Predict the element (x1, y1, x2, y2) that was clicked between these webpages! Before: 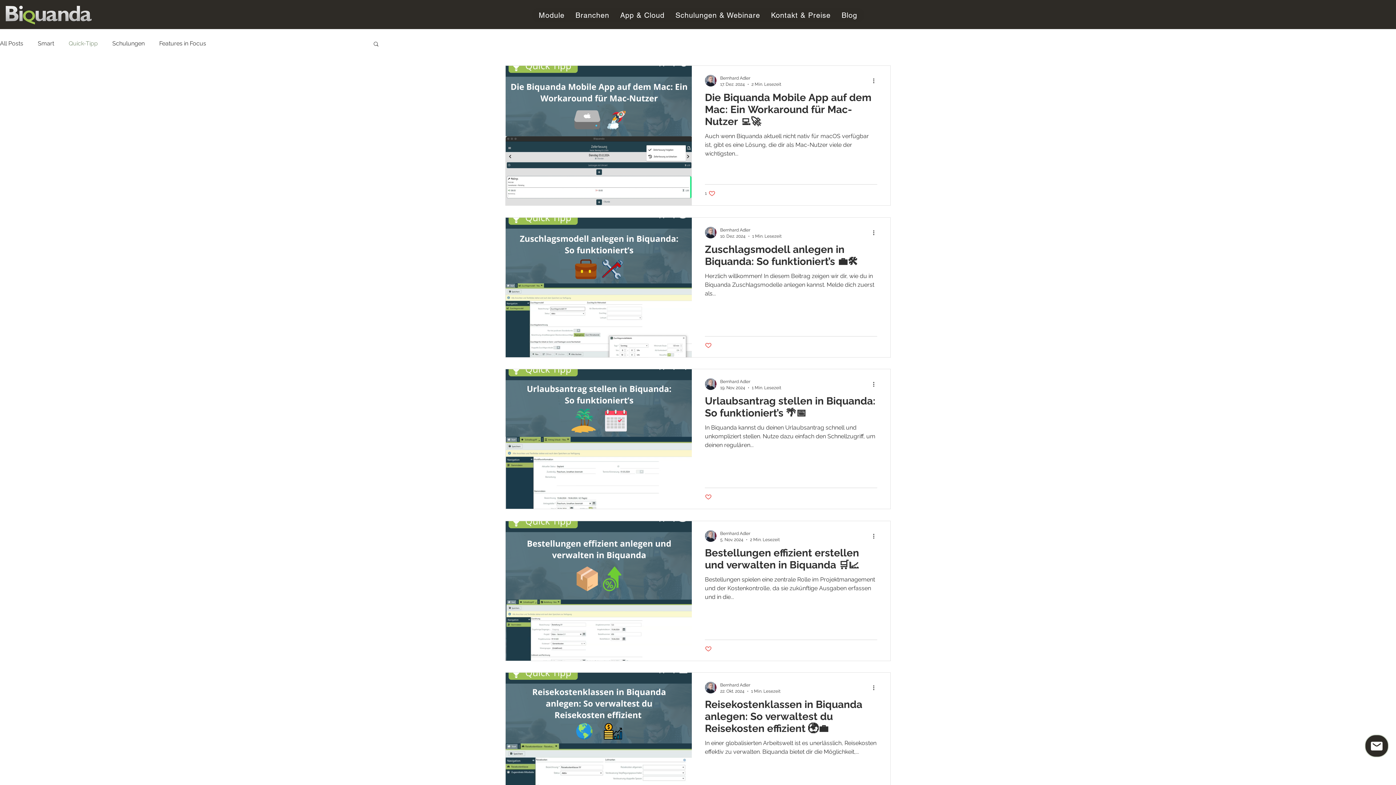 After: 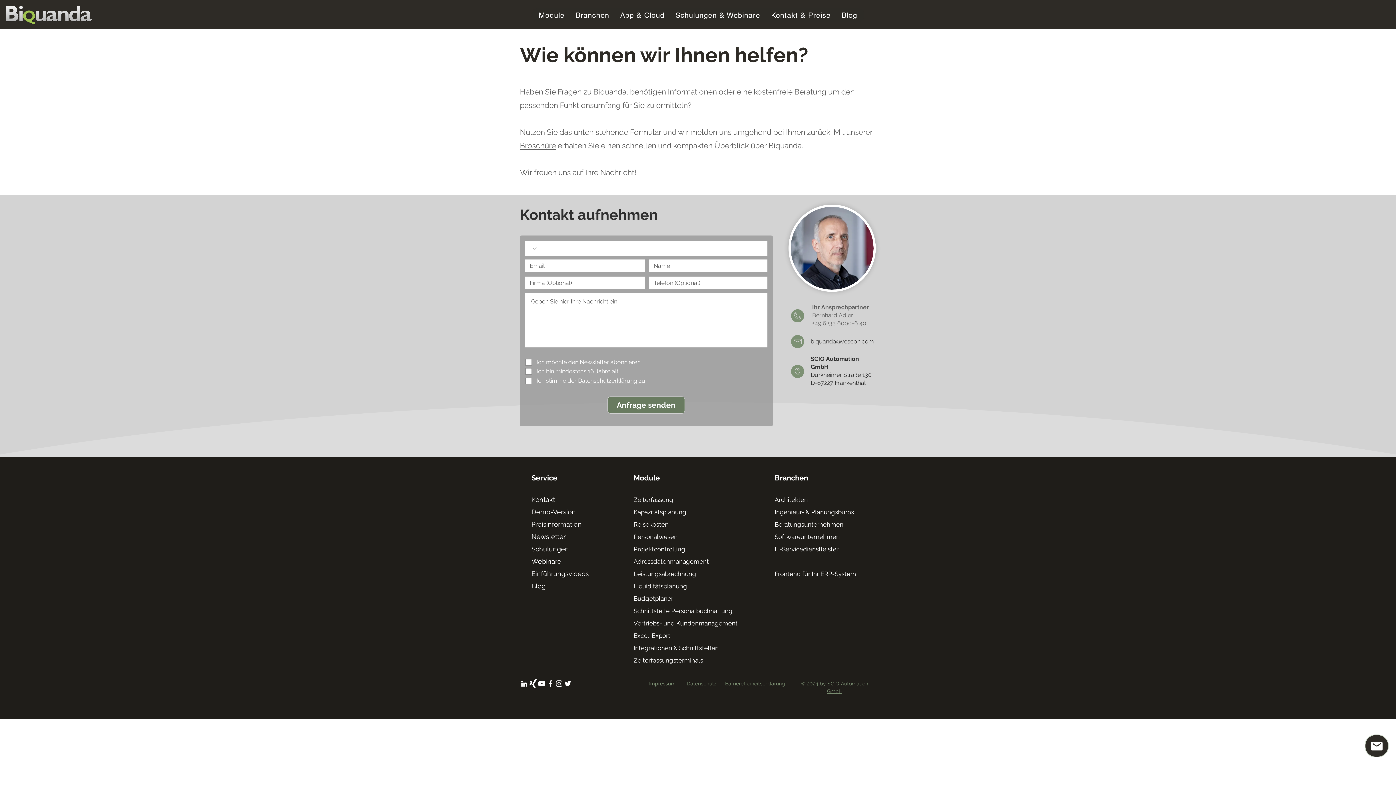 Action: bbox: (1365, 734, 1389, 757)